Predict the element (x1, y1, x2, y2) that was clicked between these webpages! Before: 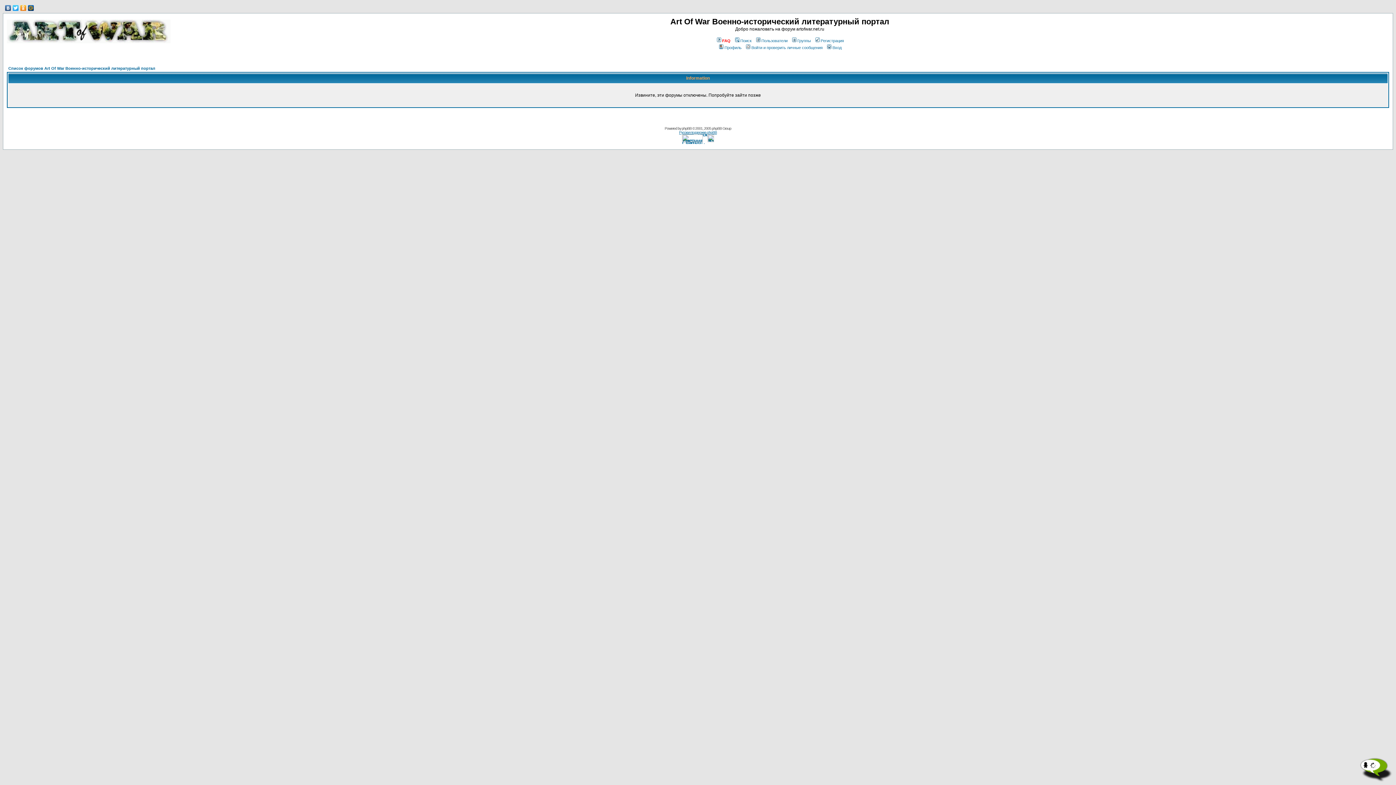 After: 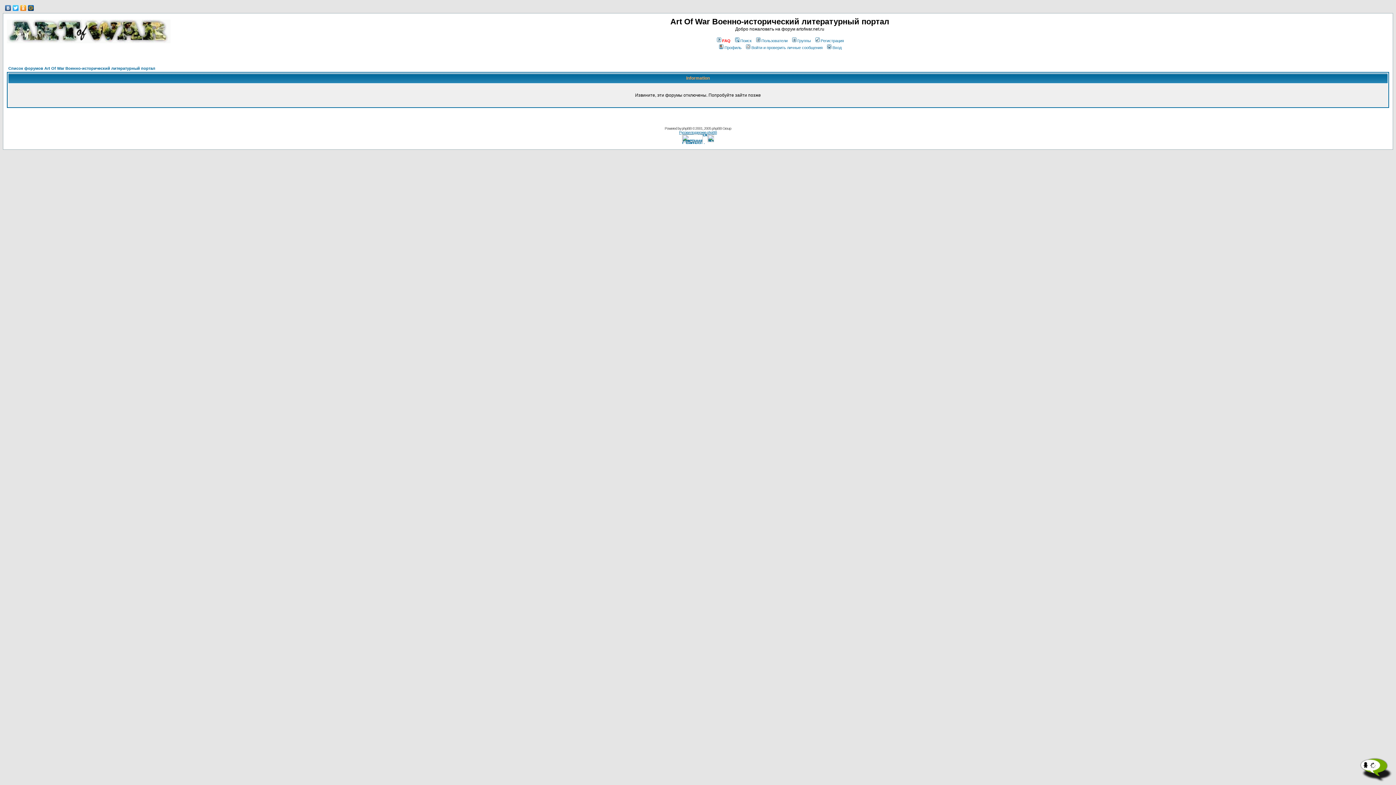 Action: bbox: (27, 3, 34, 12)